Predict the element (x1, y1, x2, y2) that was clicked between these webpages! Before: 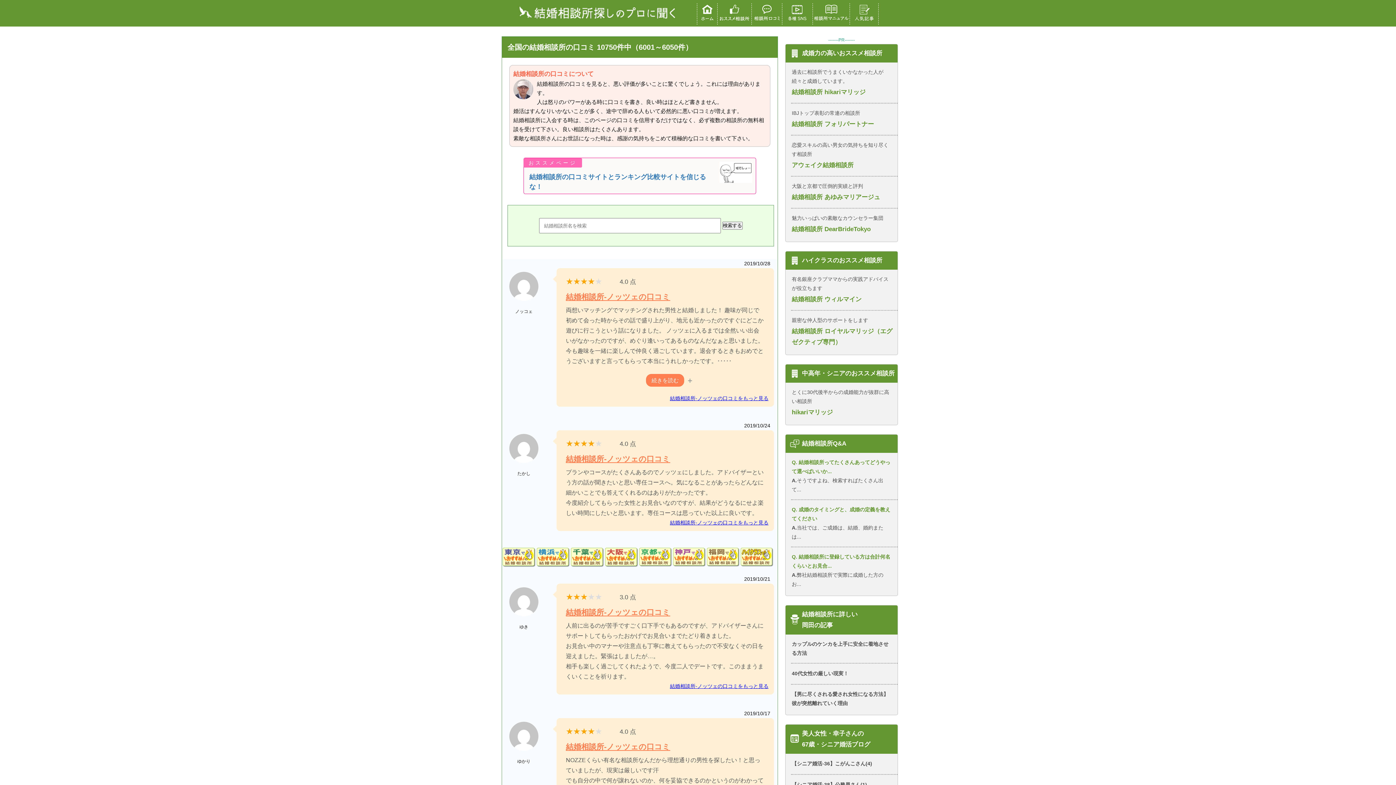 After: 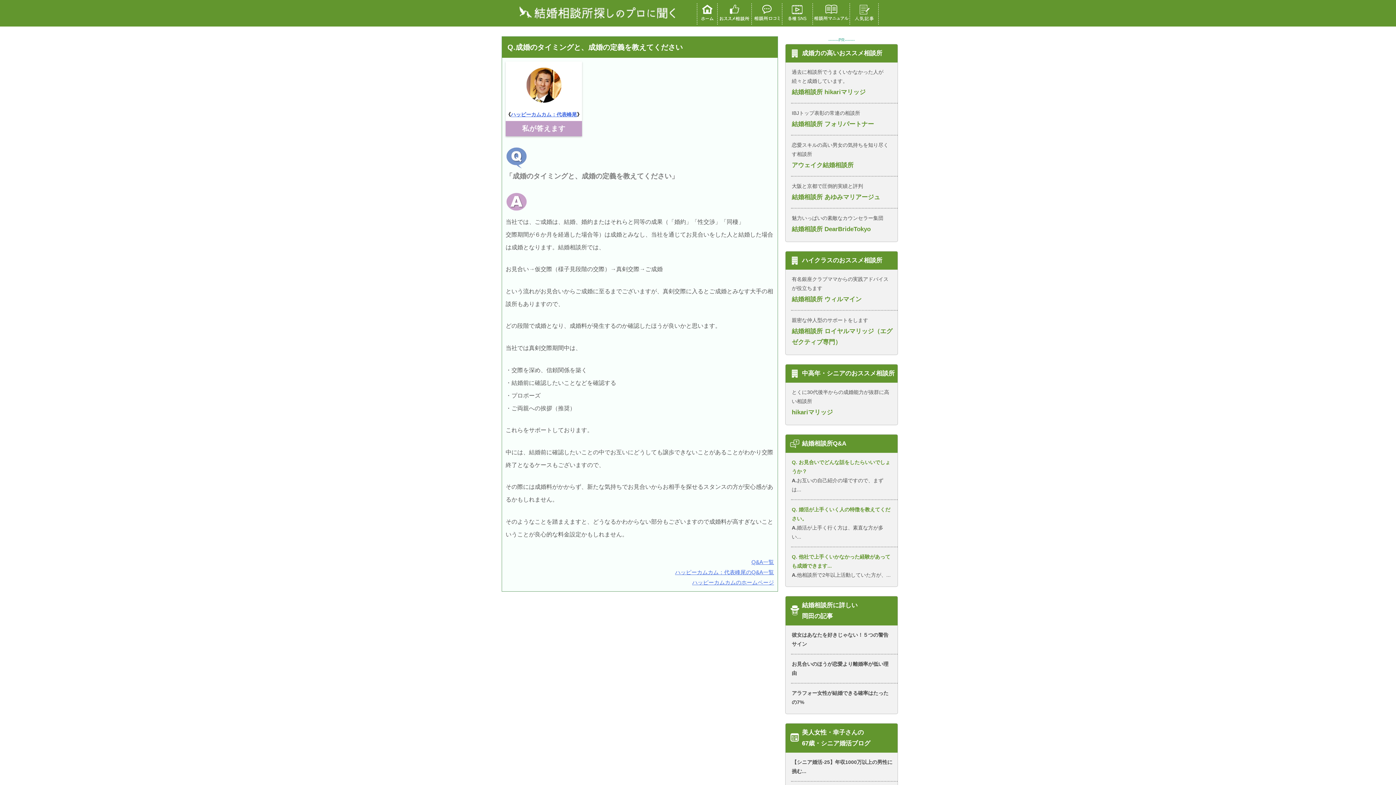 Action: label: Q. 成婚のタイミングと、成婚の定義を教えてください
A.当社では、ご成婚は、結婚、婚約または...
	 bbox: (791, 500, 897, 547)